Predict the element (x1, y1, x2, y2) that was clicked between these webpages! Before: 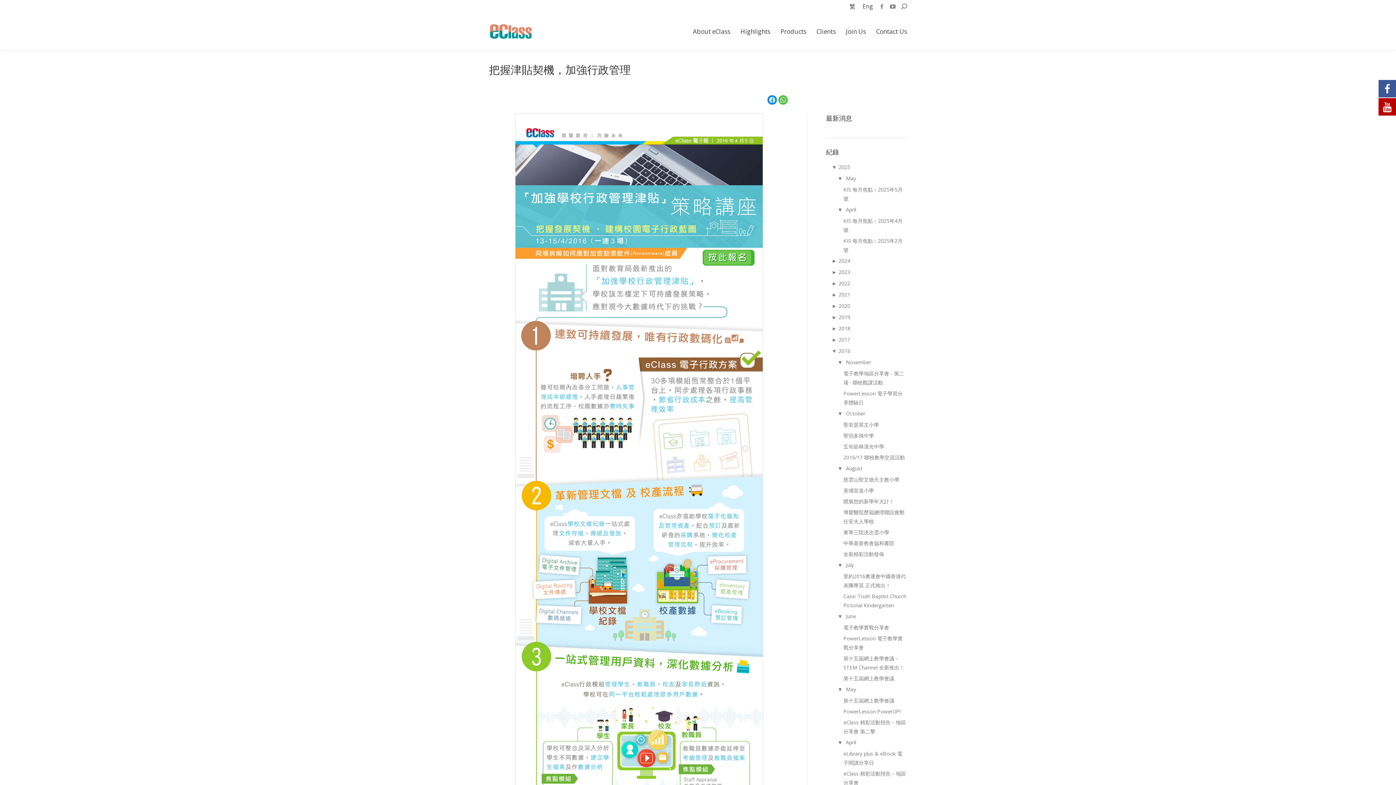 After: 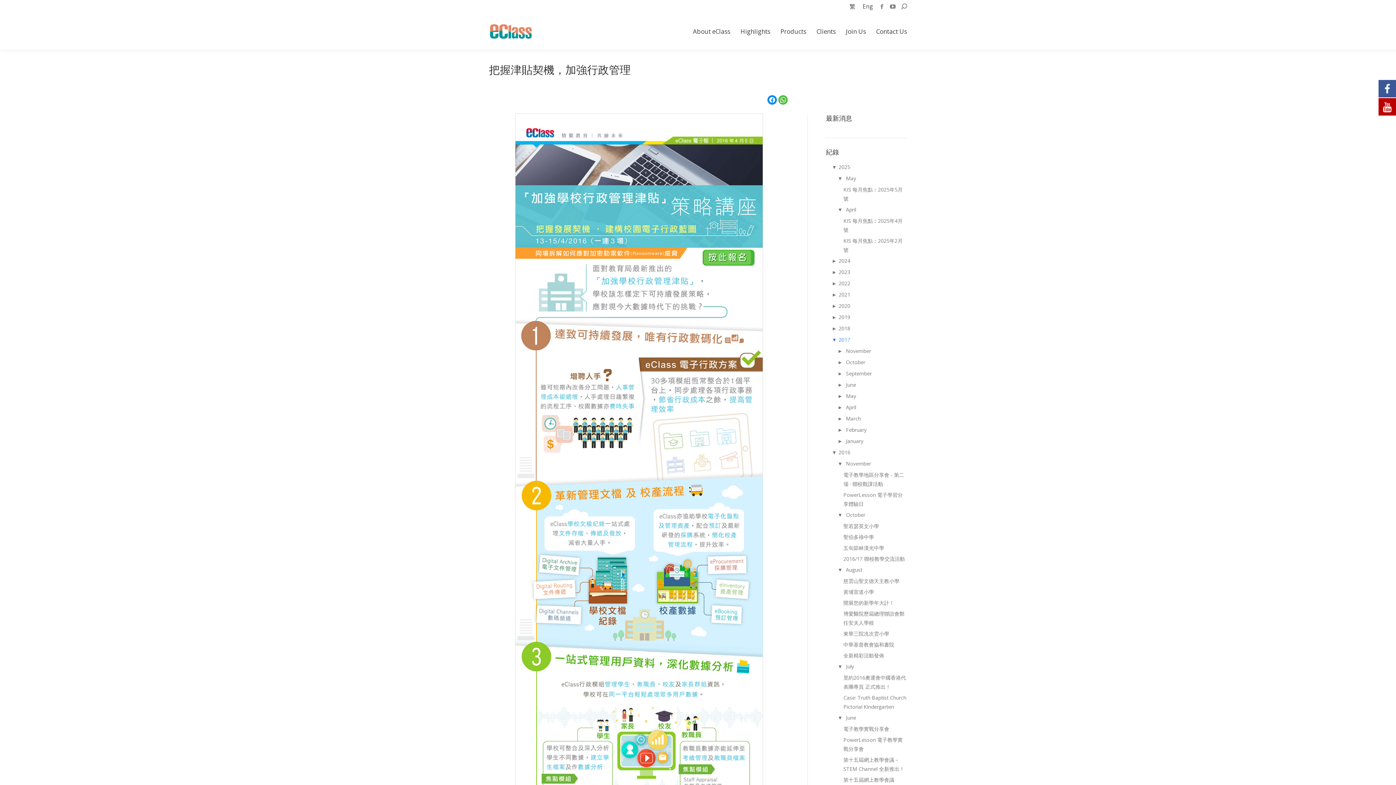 Action: bbox: (832, 335, 852, 344) label: ►2017